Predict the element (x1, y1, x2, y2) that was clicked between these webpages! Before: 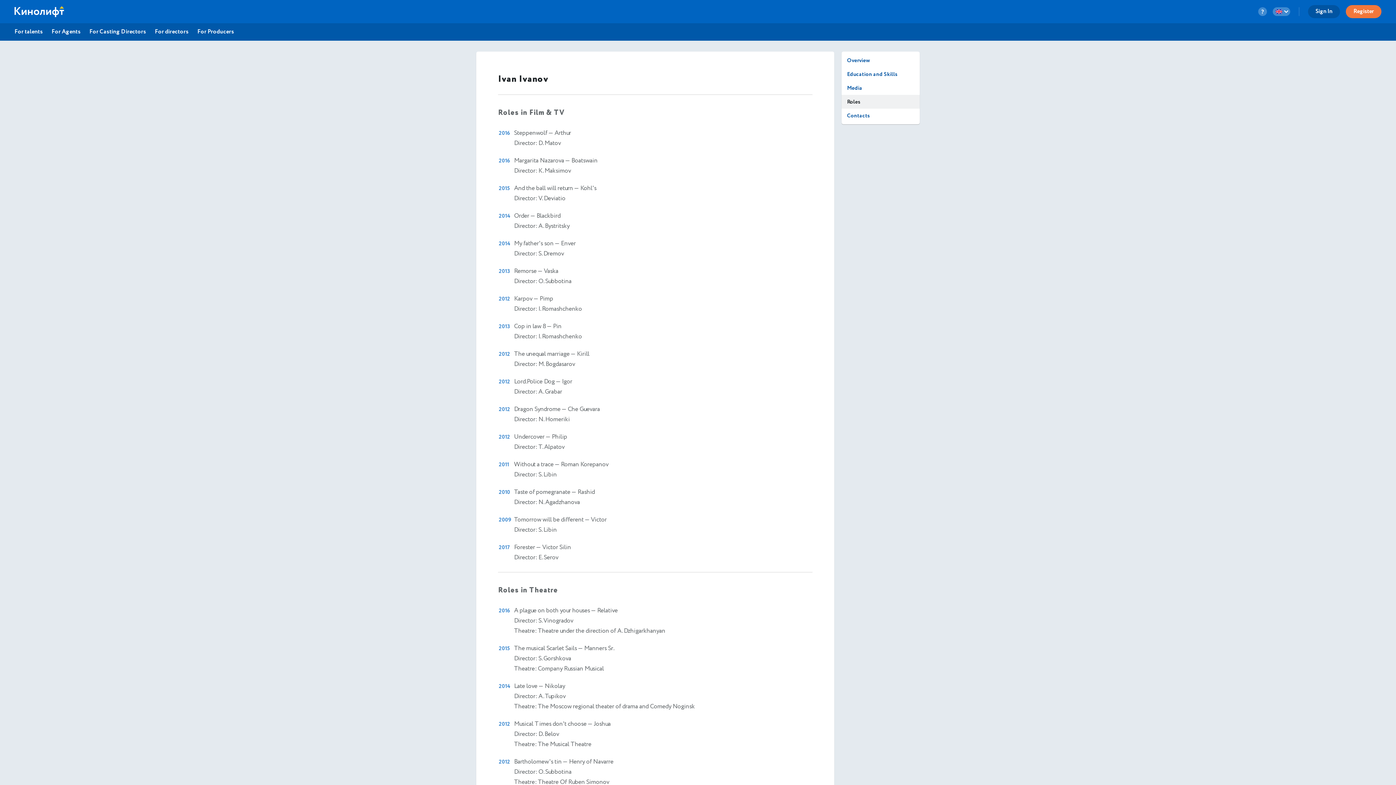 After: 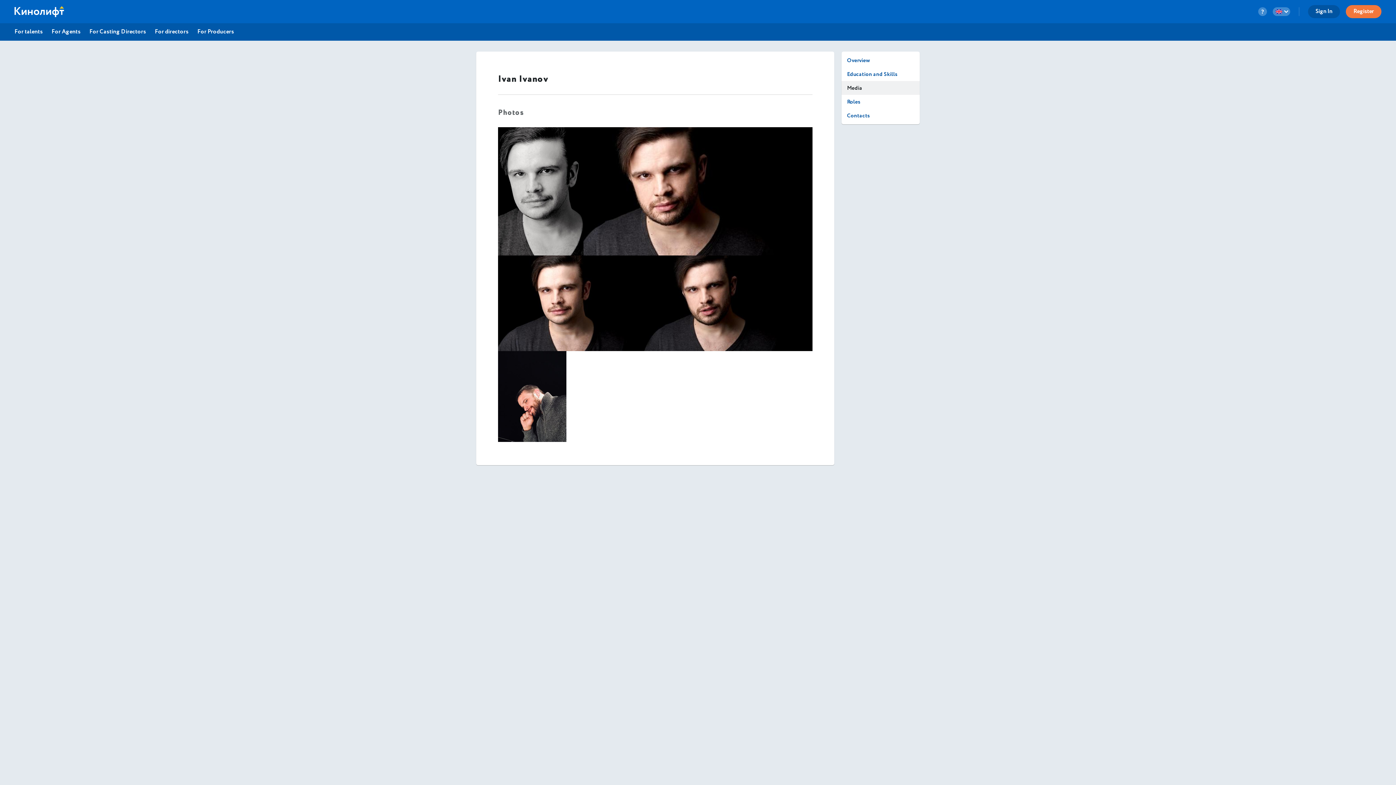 Action: bbox: (841, 81, 920, 94) label: Media